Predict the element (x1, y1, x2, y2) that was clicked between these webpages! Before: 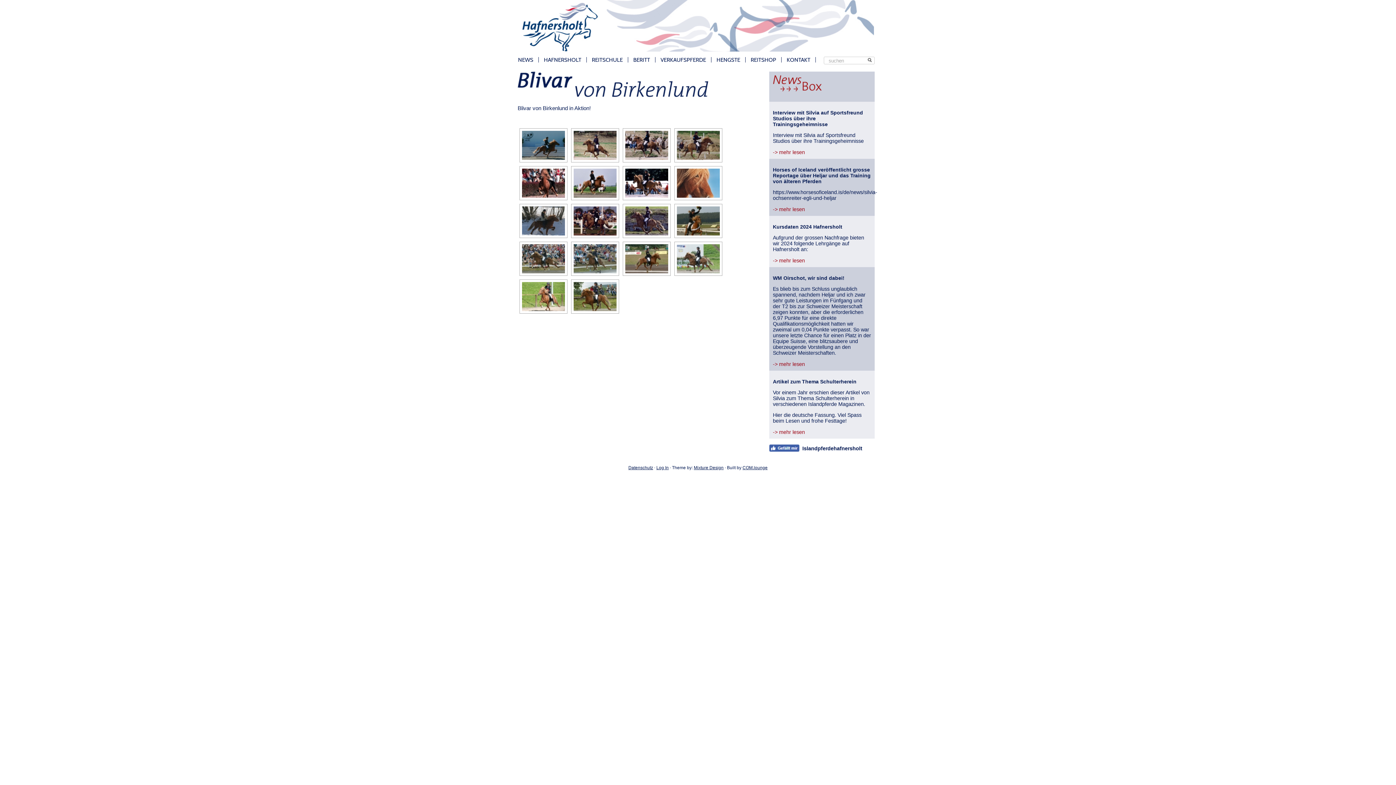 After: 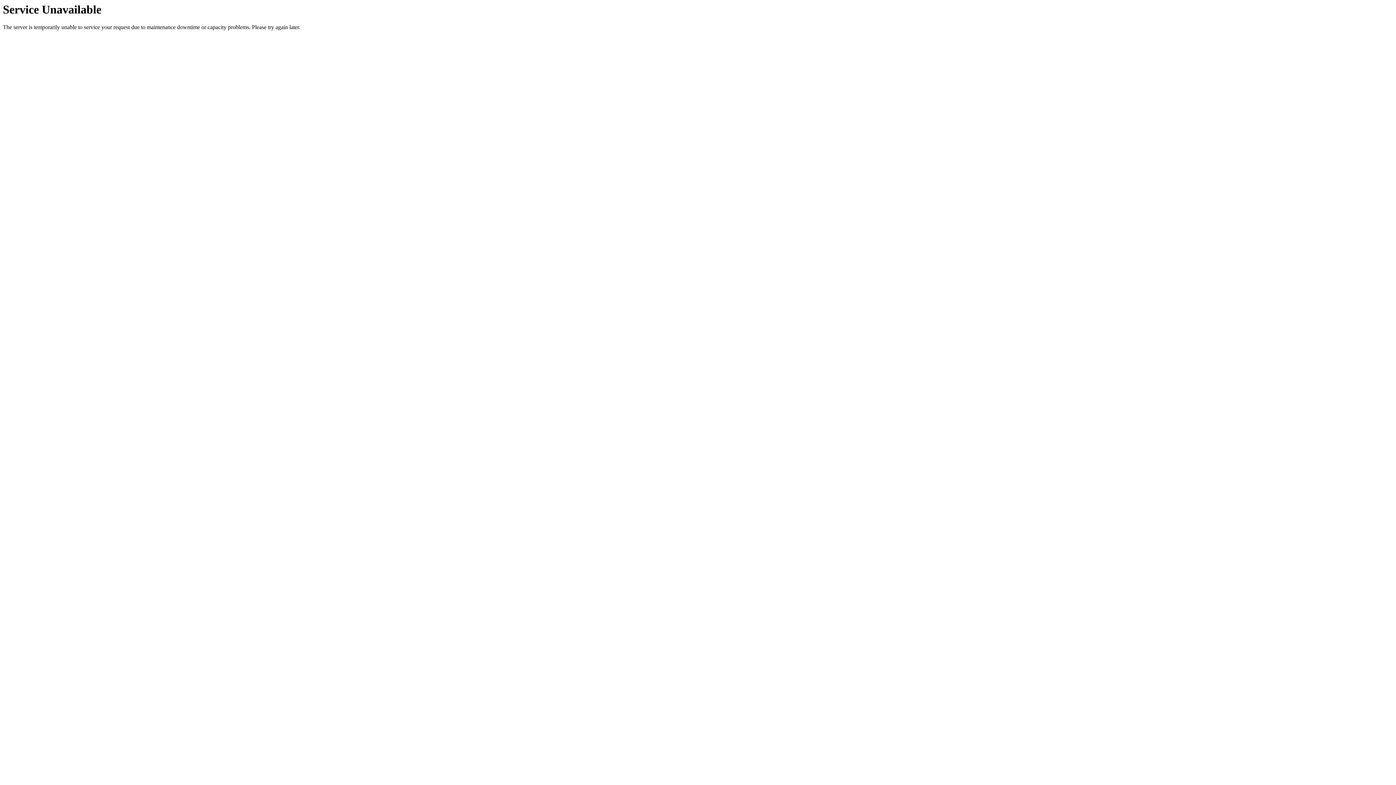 Action: bbox: (656, 465, 668, 470) label: Log In